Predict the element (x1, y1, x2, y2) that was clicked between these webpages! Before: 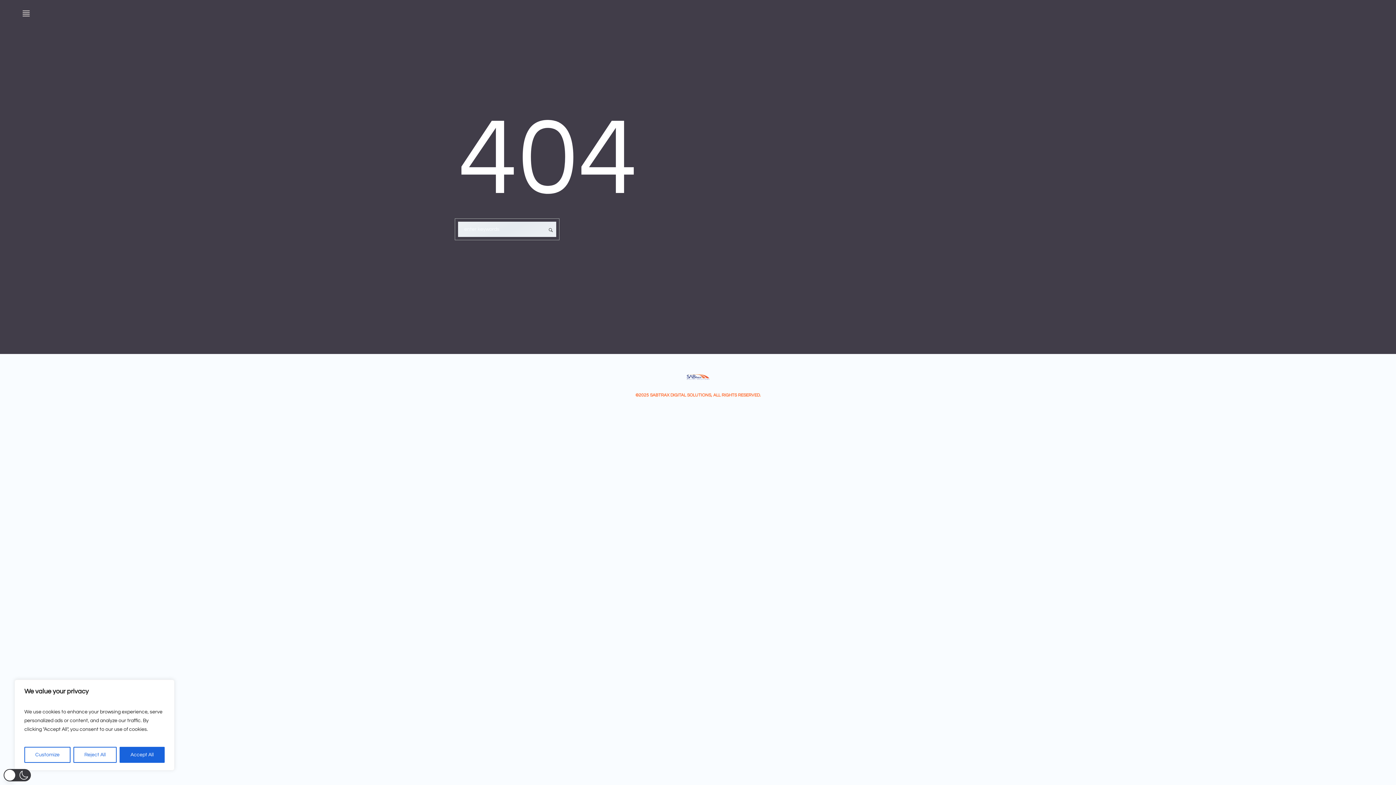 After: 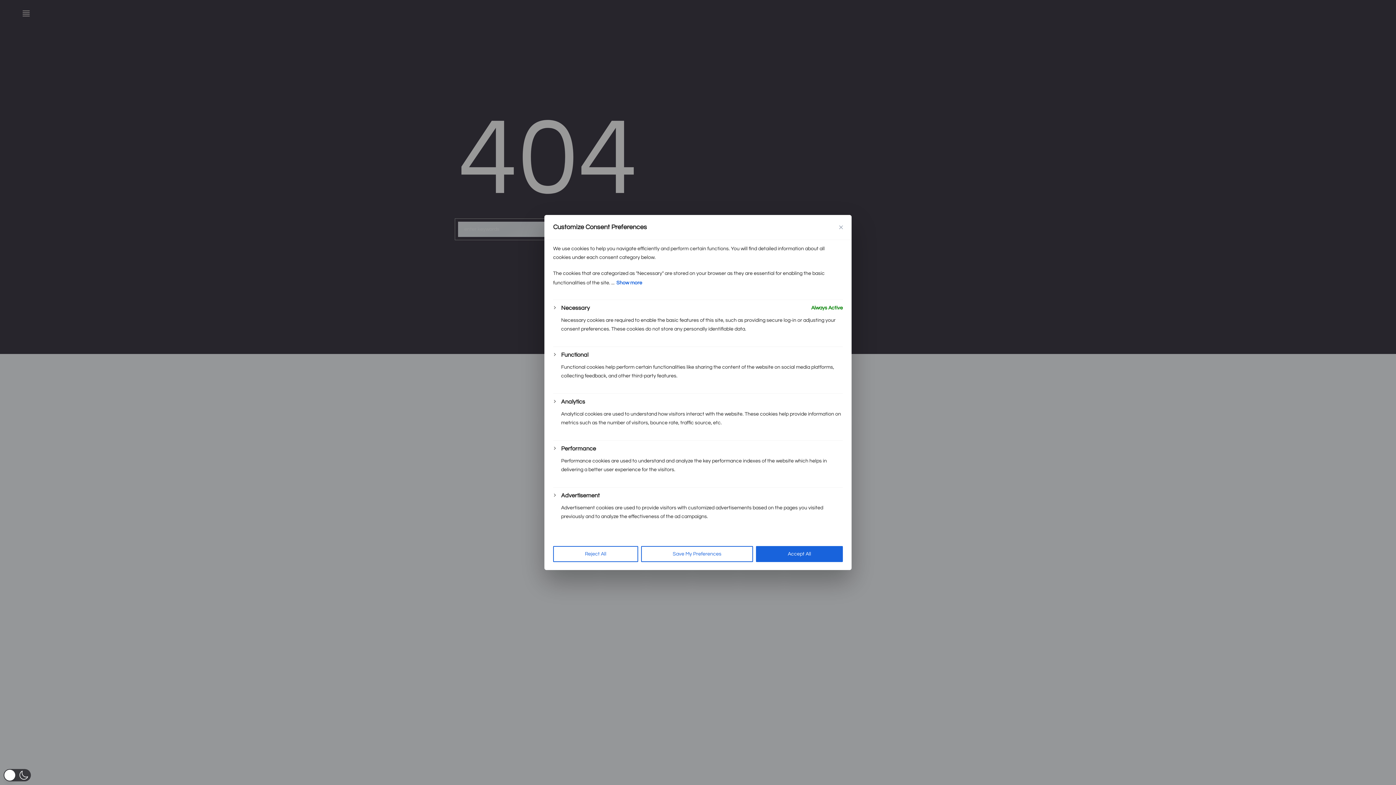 Action: label: Customize bbox: (24, 747, 70, 763)